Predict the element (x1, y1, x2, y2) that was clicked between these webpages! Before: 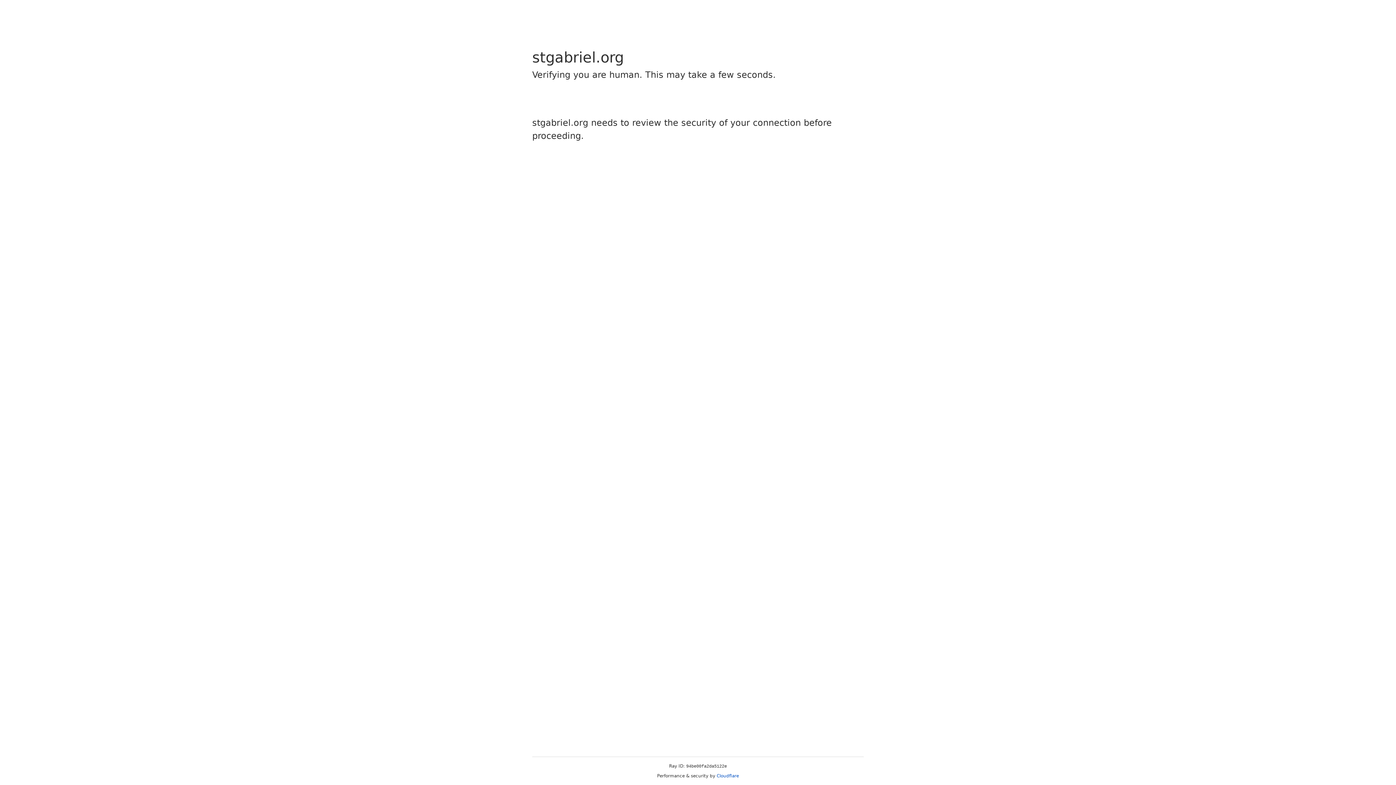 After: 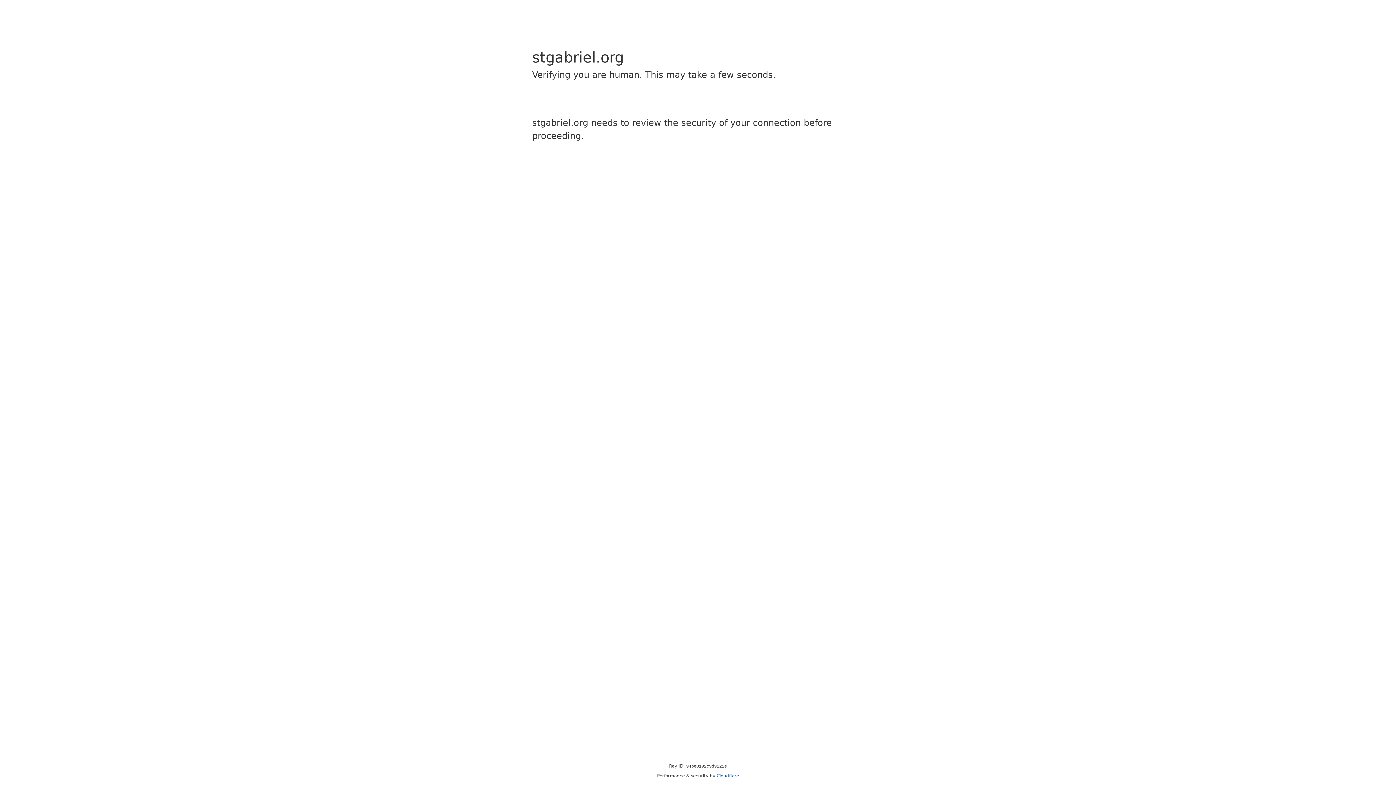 Action: label: Cloudflare bbox: (716, 773, 739, 778)